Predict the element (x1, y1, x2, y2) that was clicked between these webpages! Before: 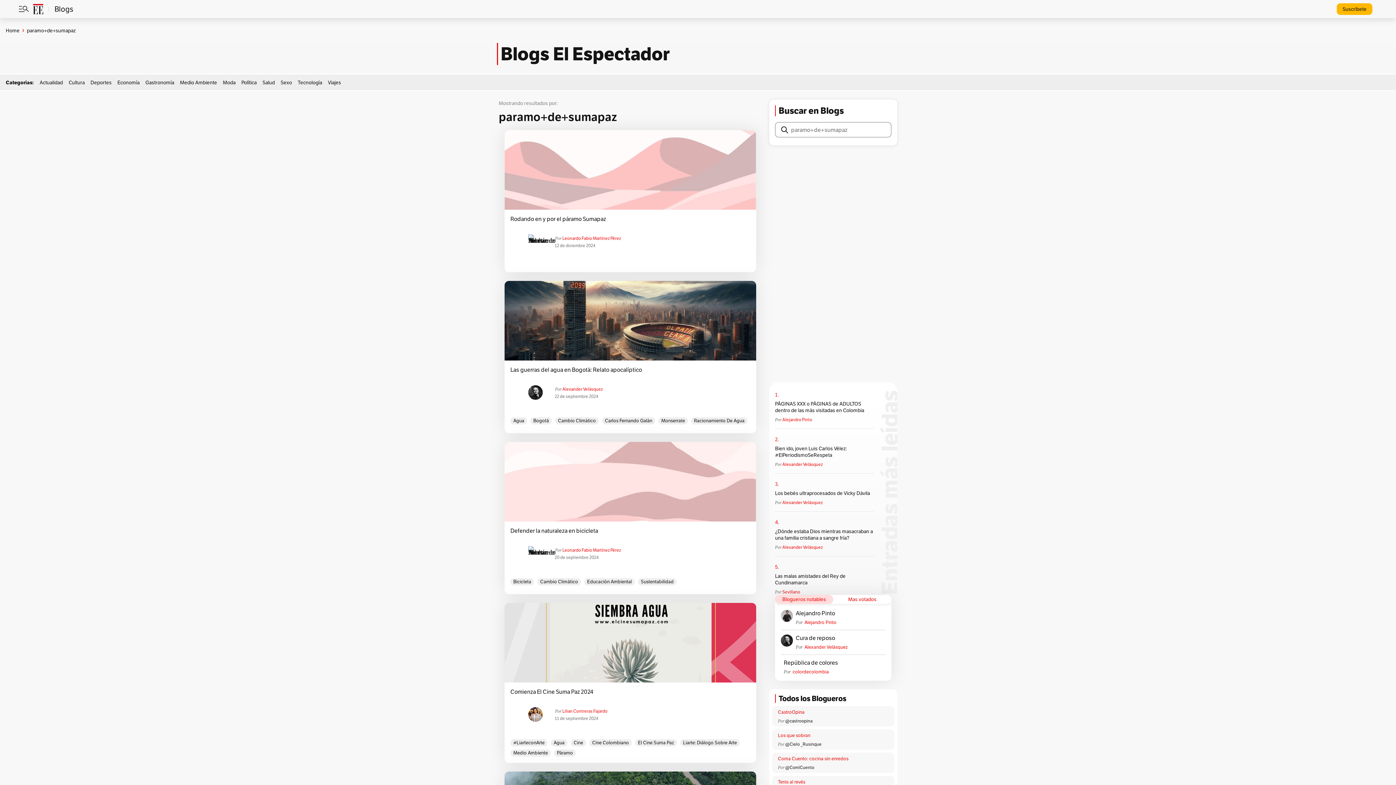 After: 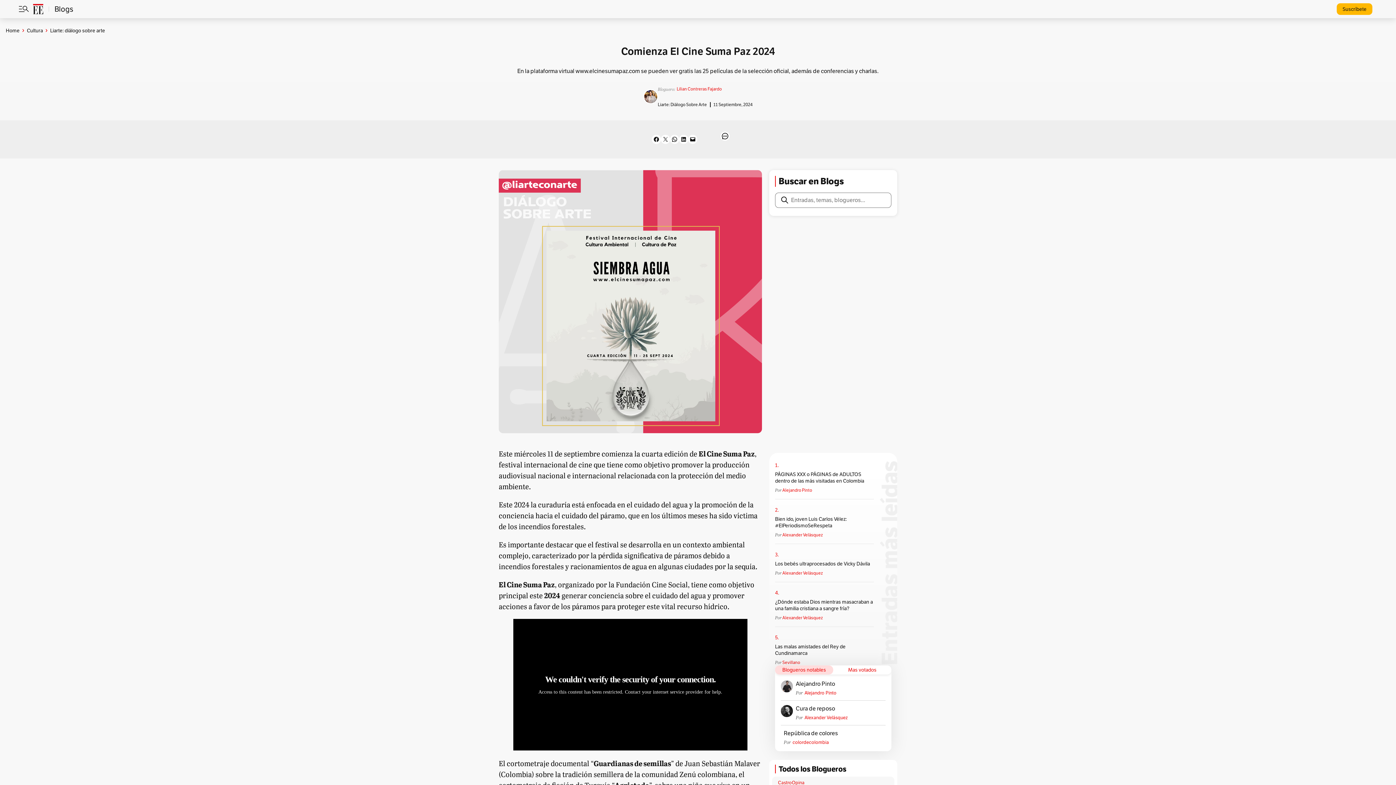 Action: bbox: (510, 688, 593, 696) label: Comienza El Cine Suma Paz 2024